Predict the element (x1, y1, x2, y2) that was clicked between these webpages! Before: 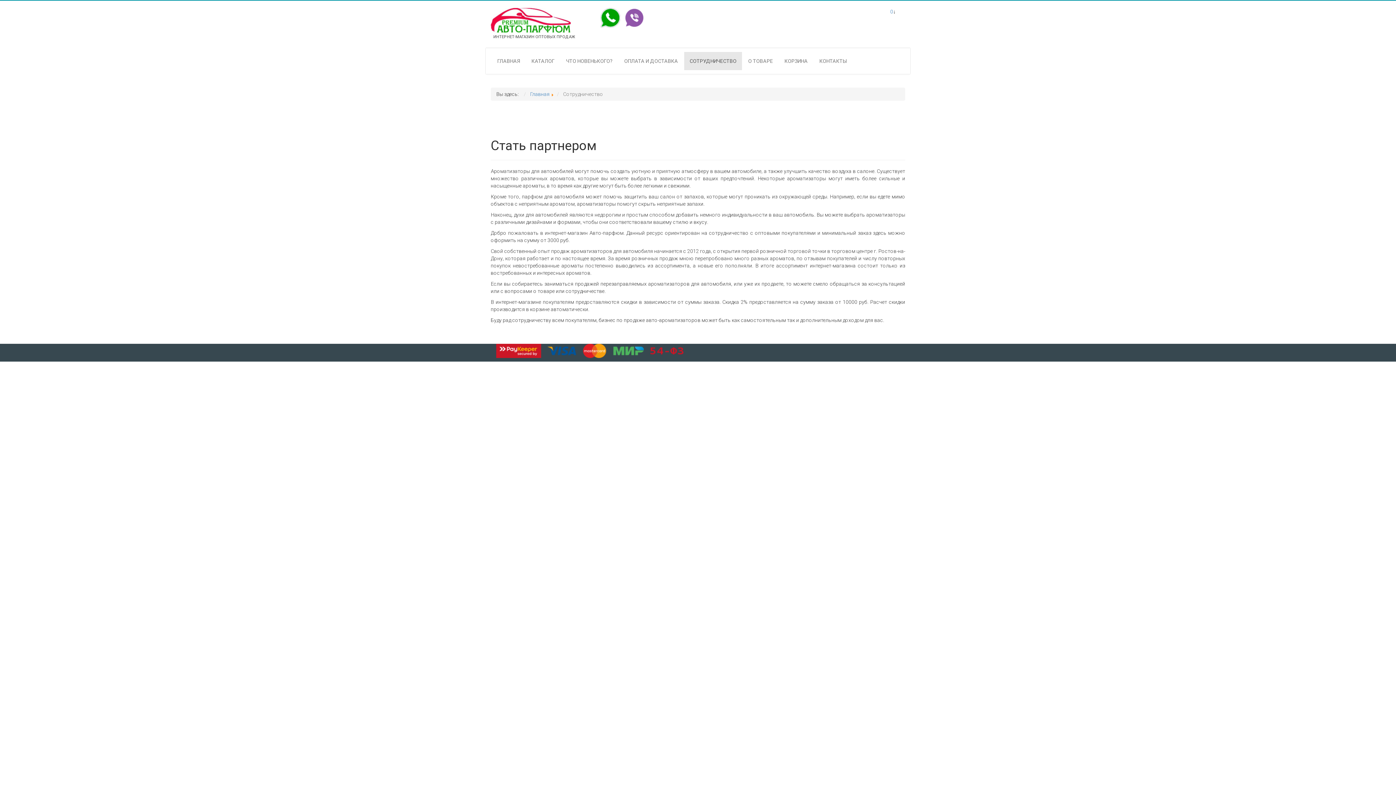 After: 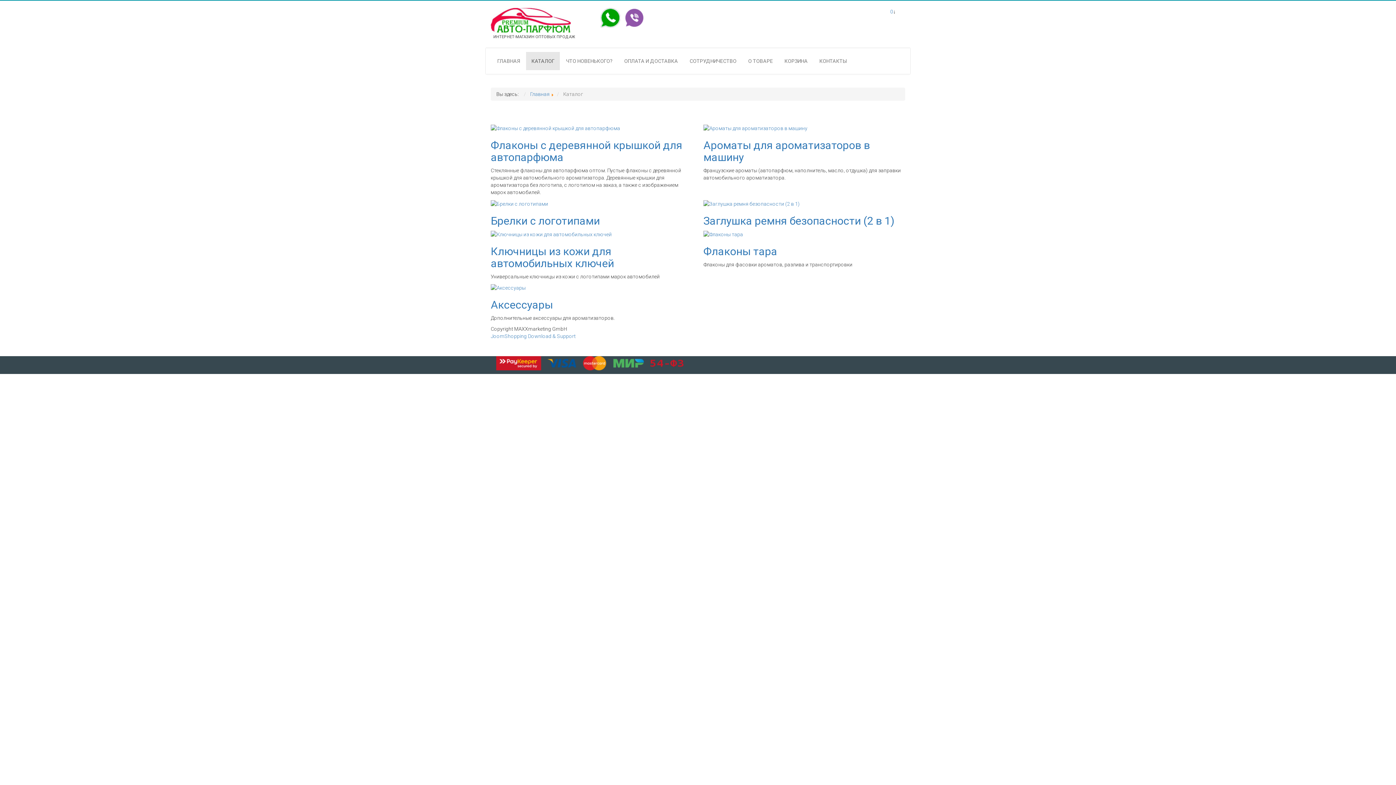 Action: label: КАТАЛОГ bbox: (526, 52, 560, 70)